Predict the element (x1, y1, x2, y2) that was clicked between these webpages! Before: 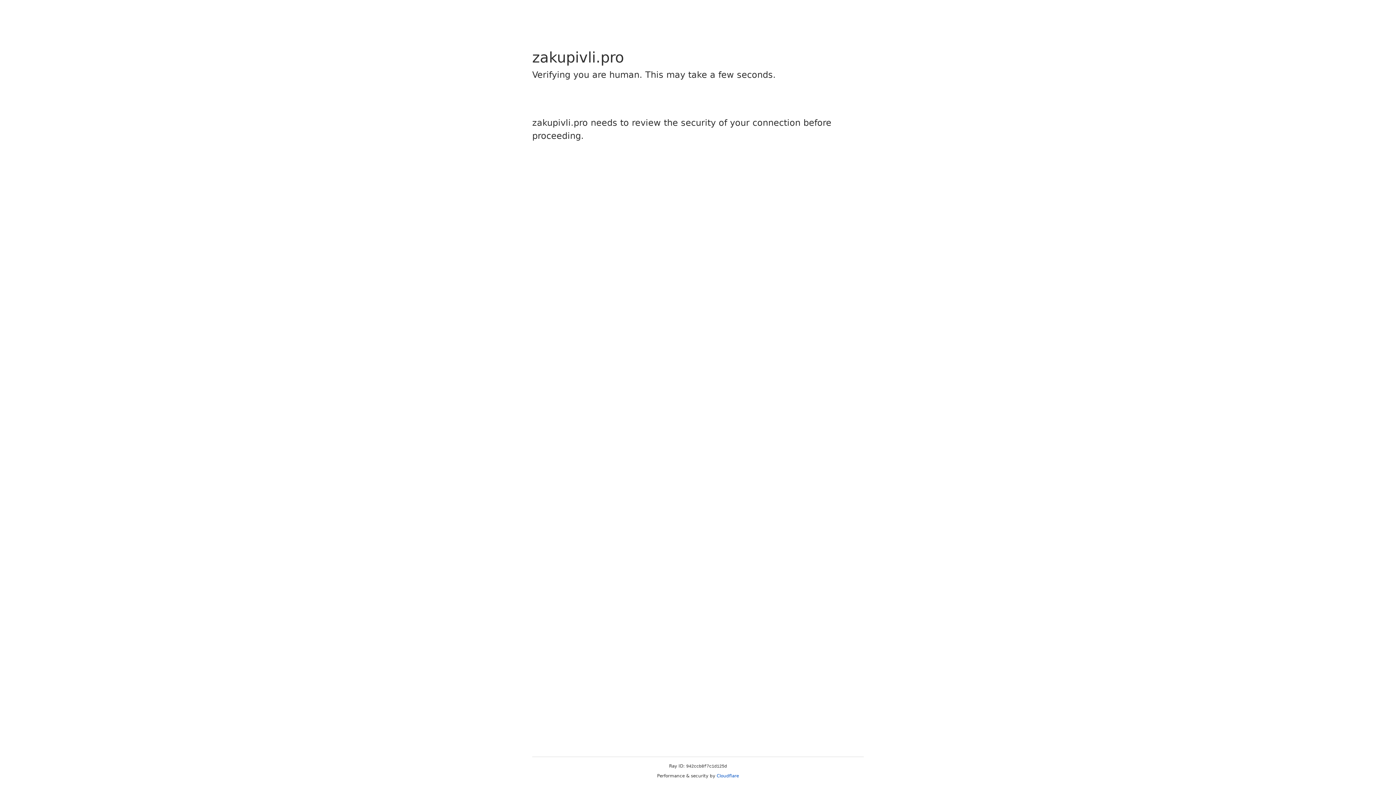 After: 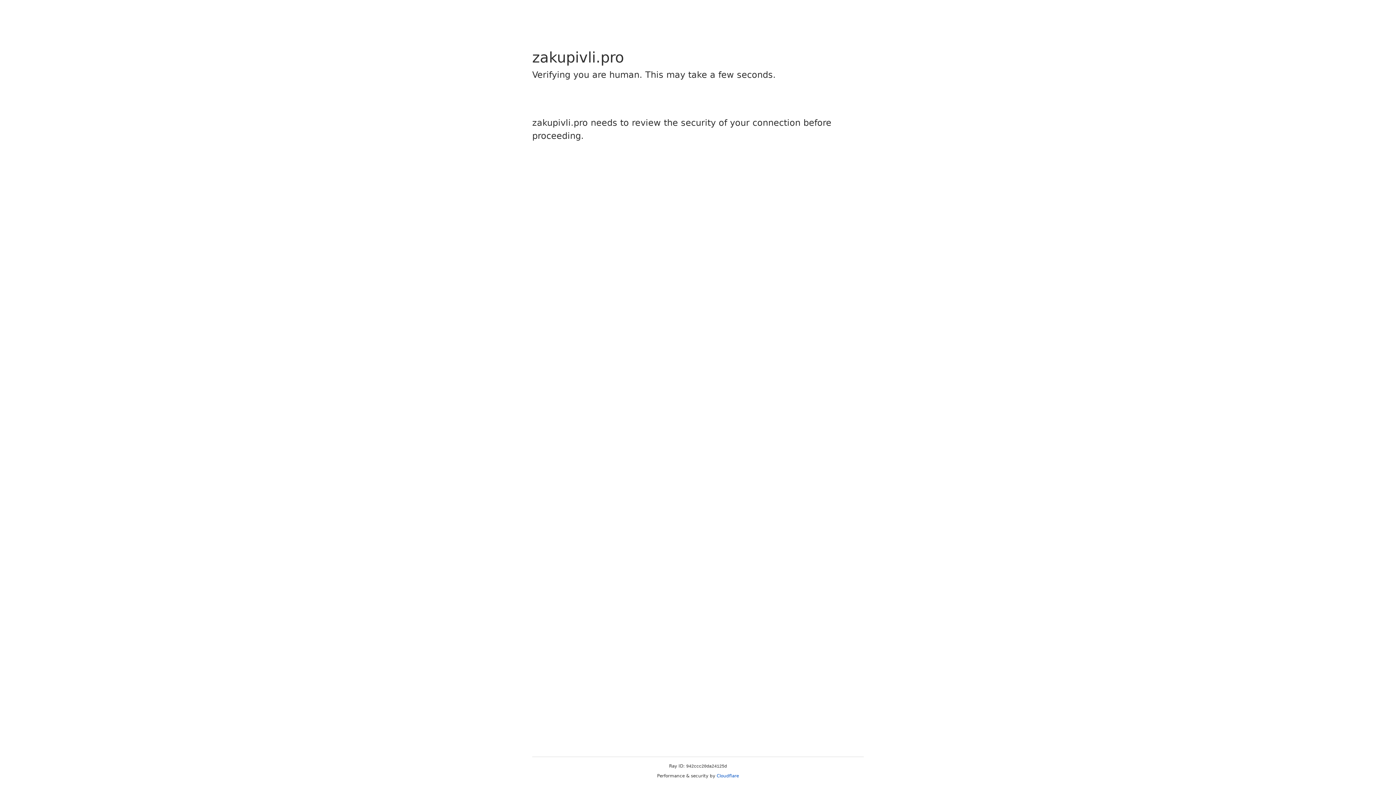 Action: label: Cloudflare bbox: (716, 773, 739, 778)